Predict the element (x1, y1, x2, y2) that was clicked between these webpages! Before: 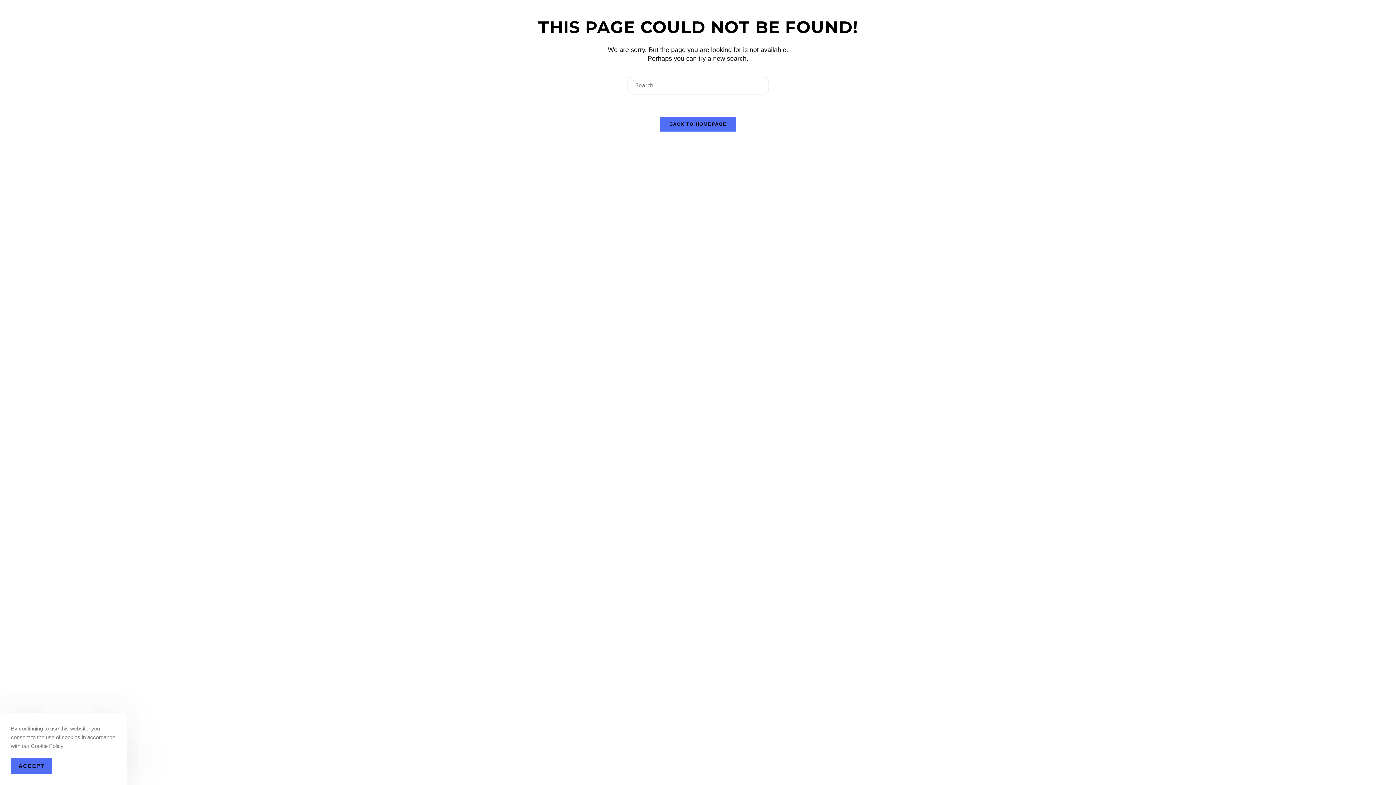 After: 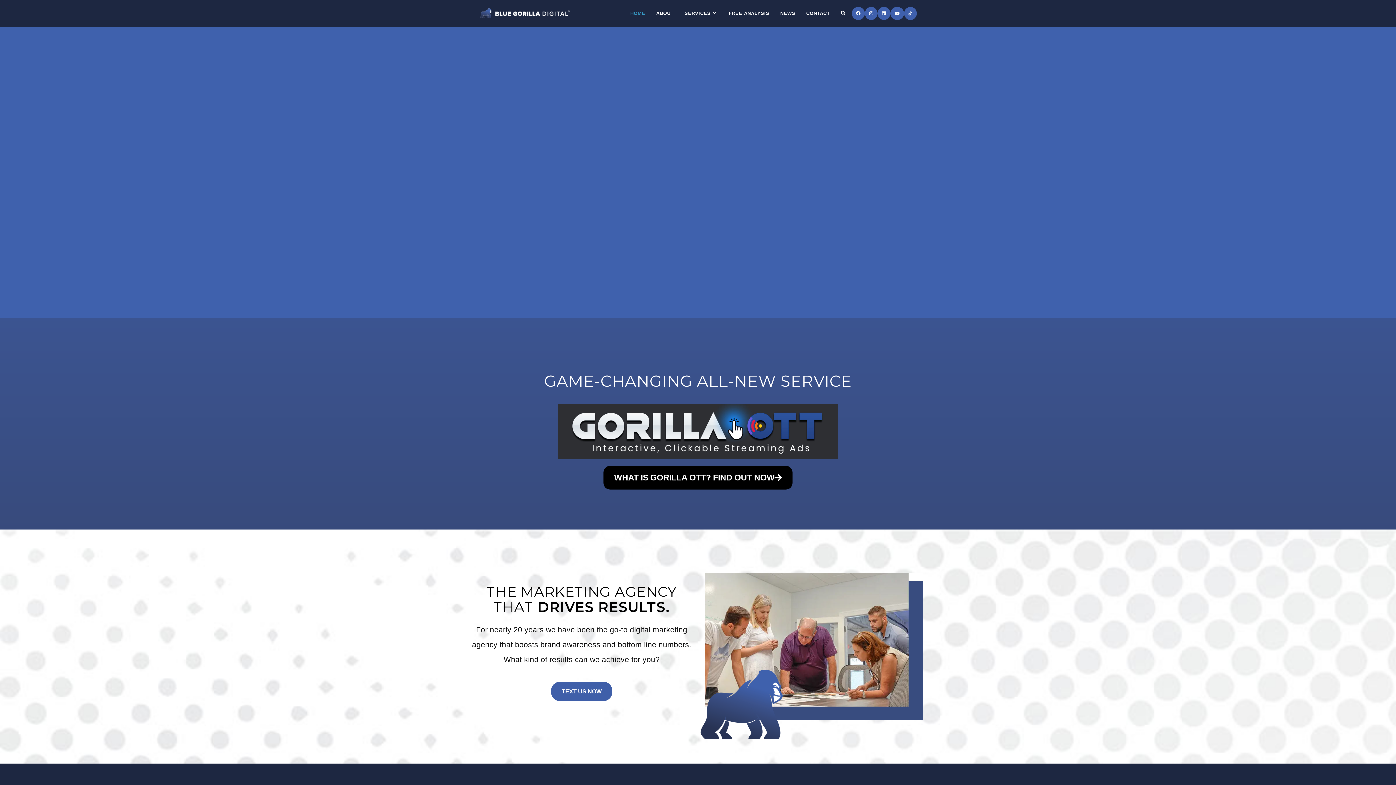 Action: label: BACK TO HOMEPAGE bbox: (659, 116, 736, 132)